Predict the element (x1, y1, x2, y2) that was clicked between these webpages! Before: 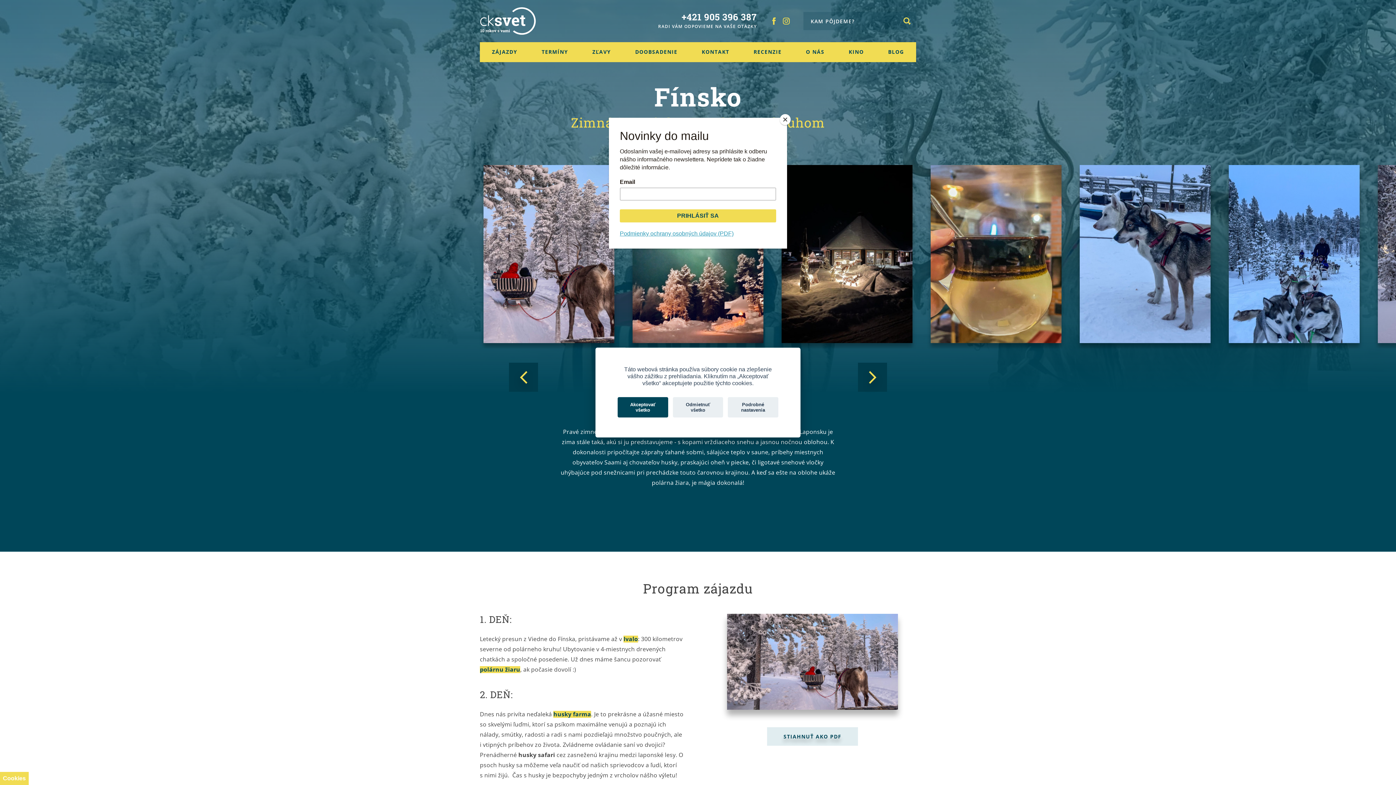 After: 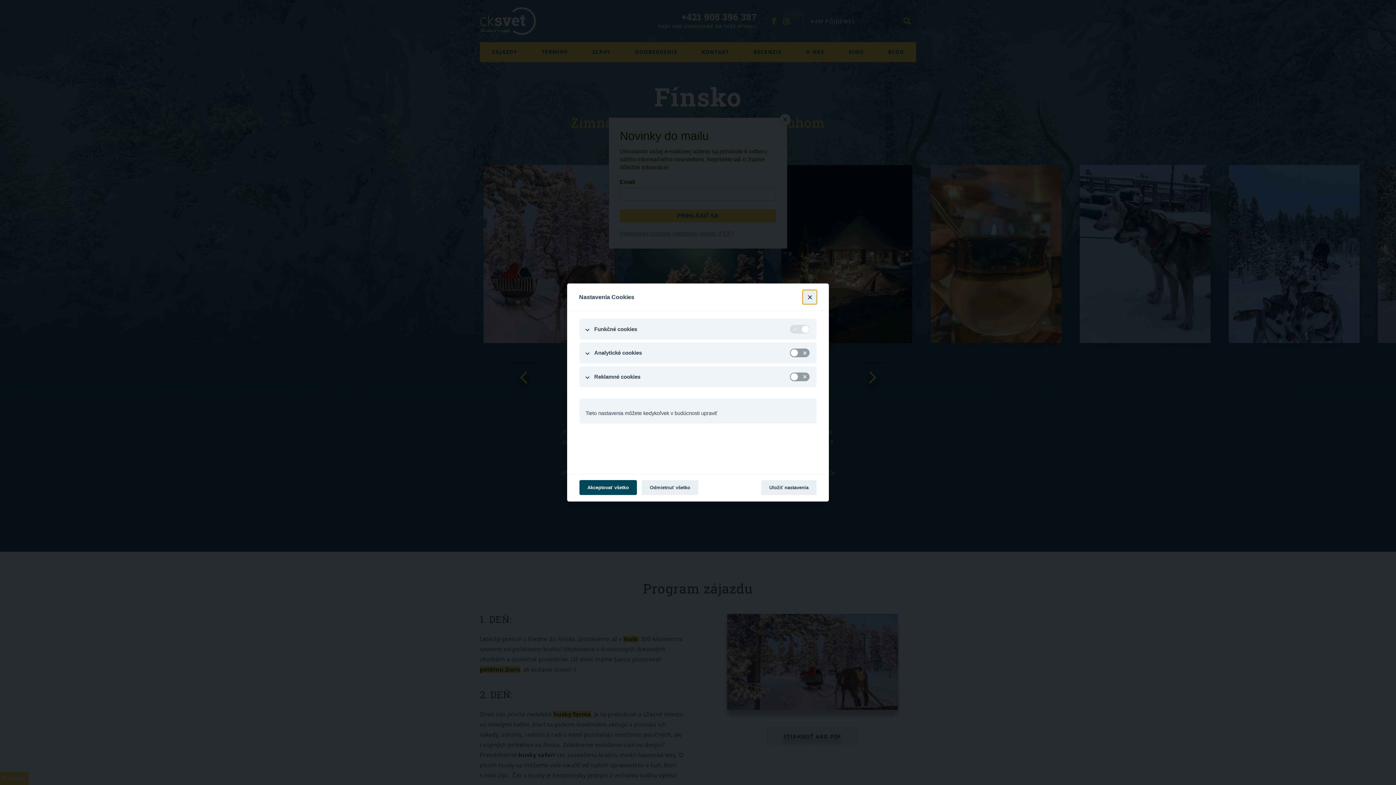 Action: label: Podrobné nastavenia bbox: (728, 404, 778, 425)